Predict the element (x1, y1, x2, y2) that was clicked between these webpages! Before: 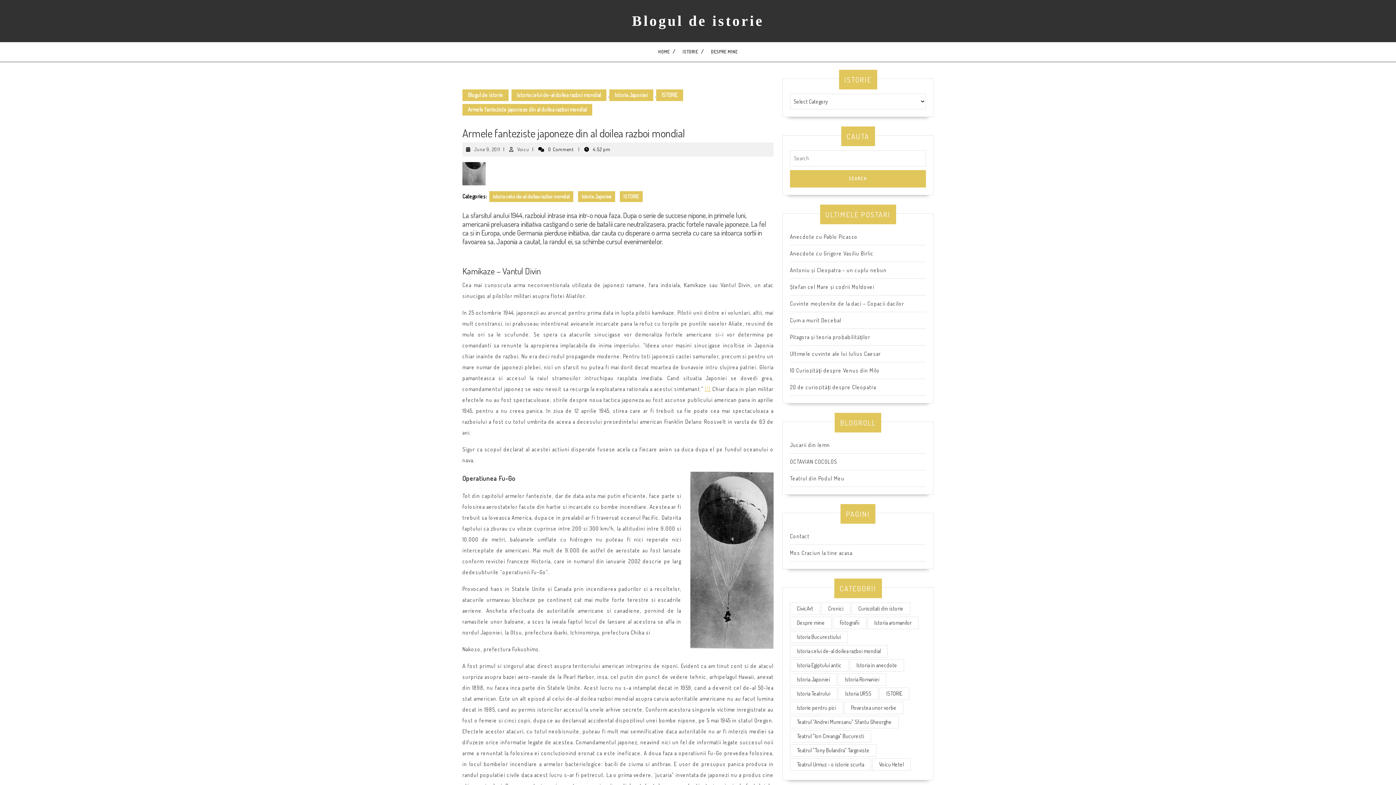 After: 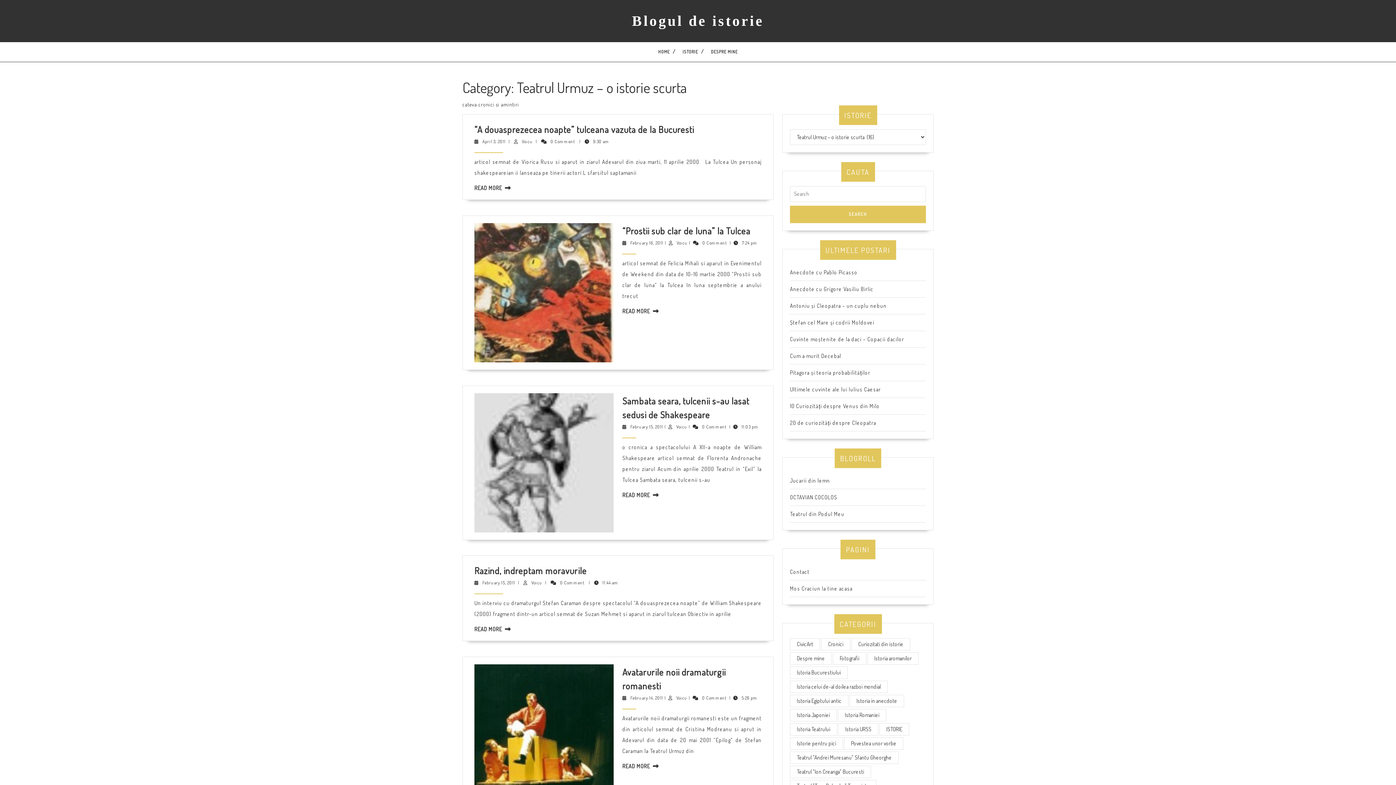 Action: label: Teatrul Urmuz - o istorie scurta (16 items) bbox: (790, 758, 871, 771)